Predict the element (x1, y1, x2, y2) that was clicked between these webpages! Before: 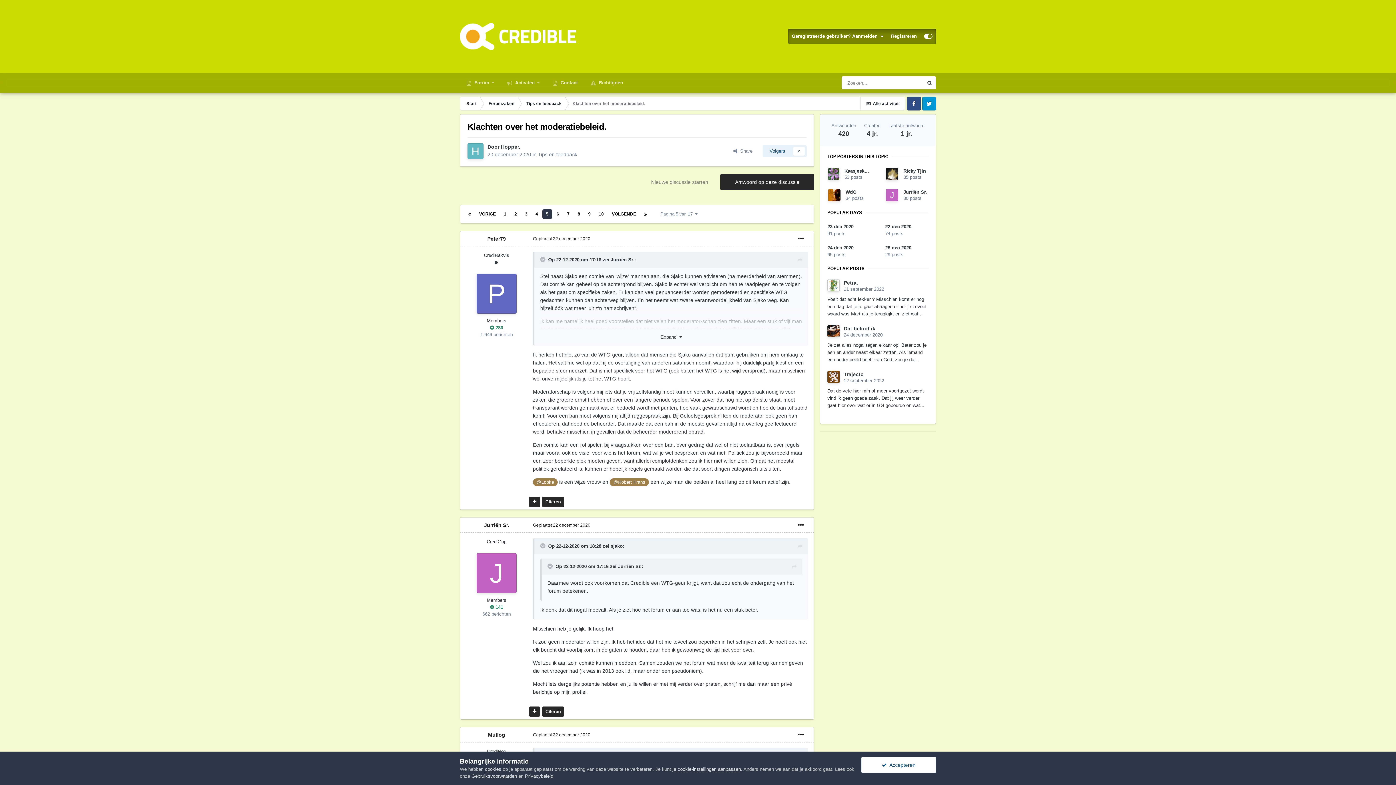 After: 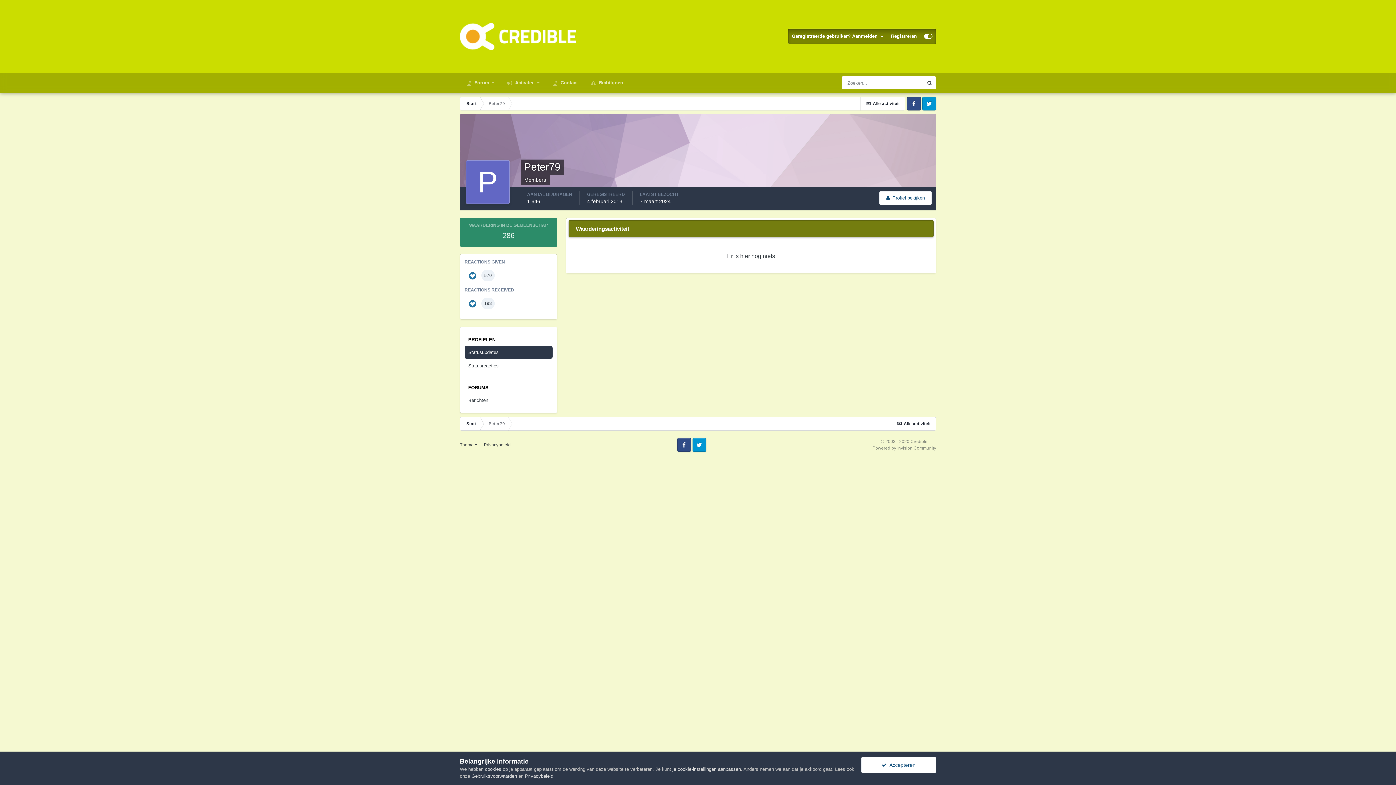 Action: label:  286 bbox: (490, 324, 503, 331)